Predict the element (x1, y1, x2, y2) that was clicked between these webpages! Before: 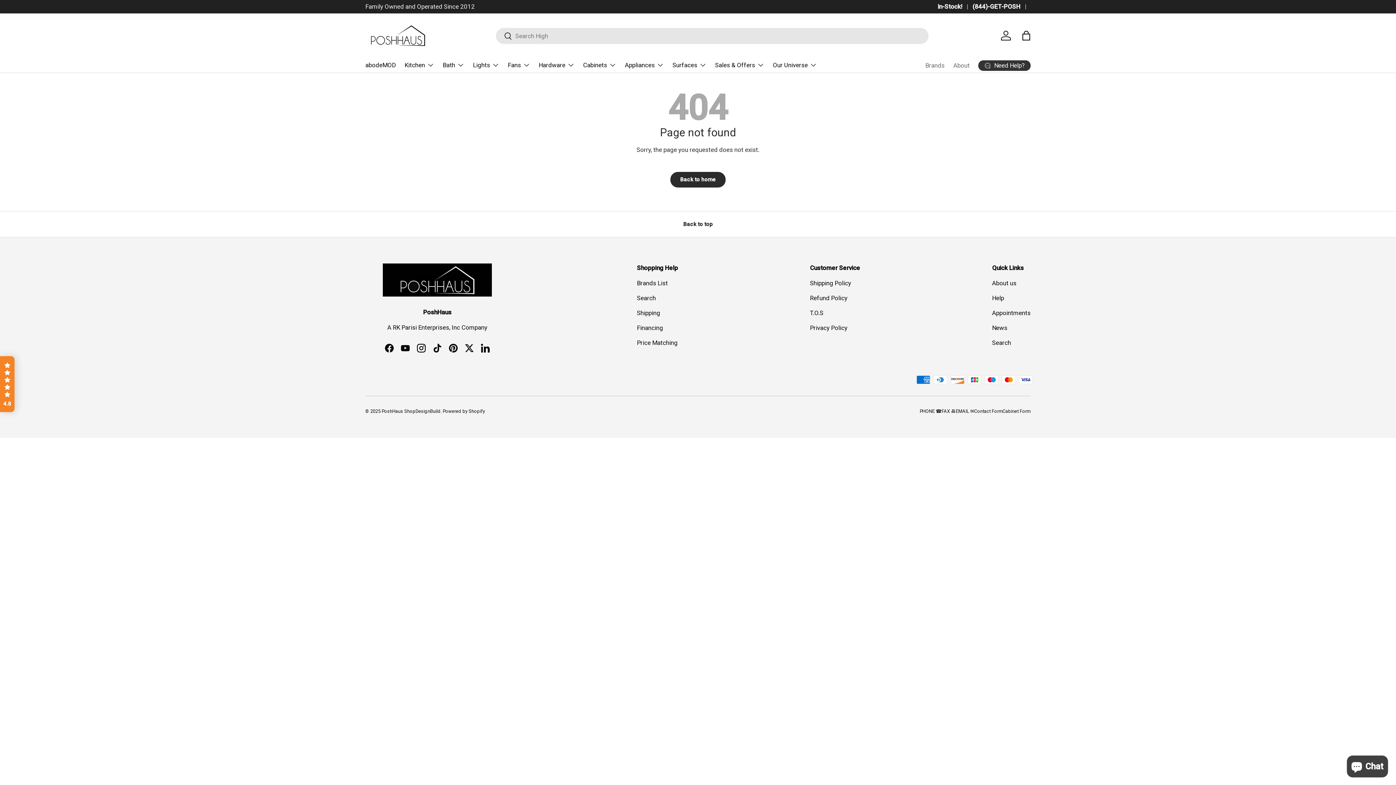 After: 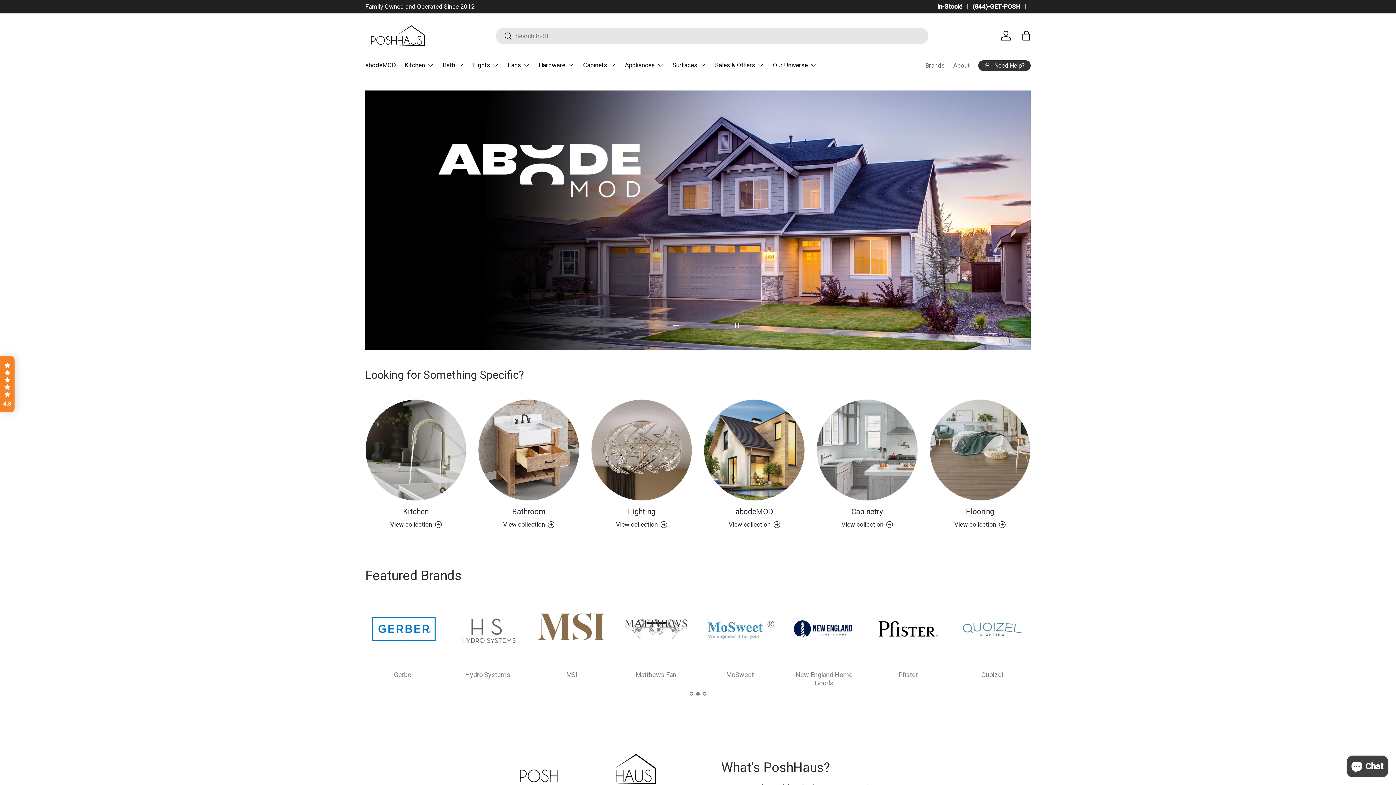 Action: bbox: (365, 19, 430, 52)